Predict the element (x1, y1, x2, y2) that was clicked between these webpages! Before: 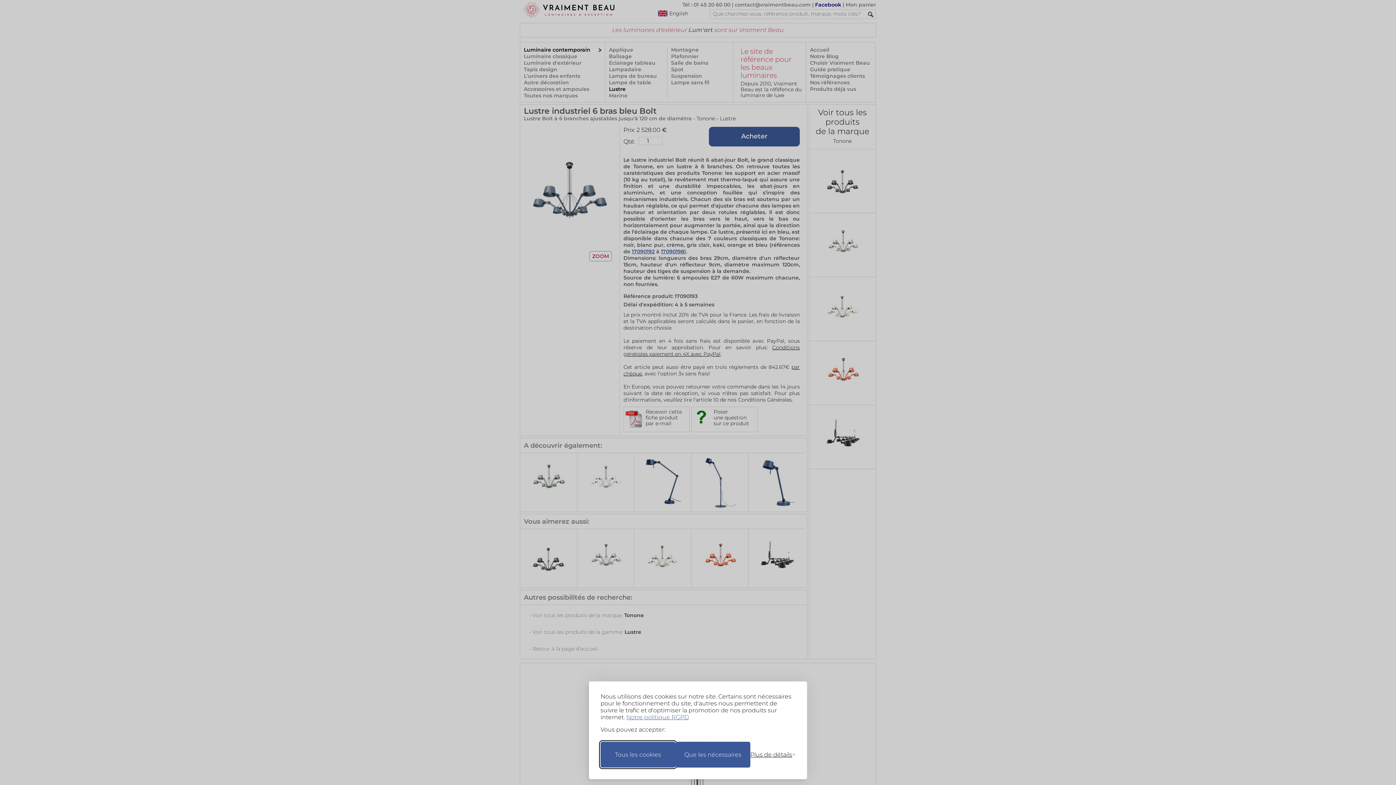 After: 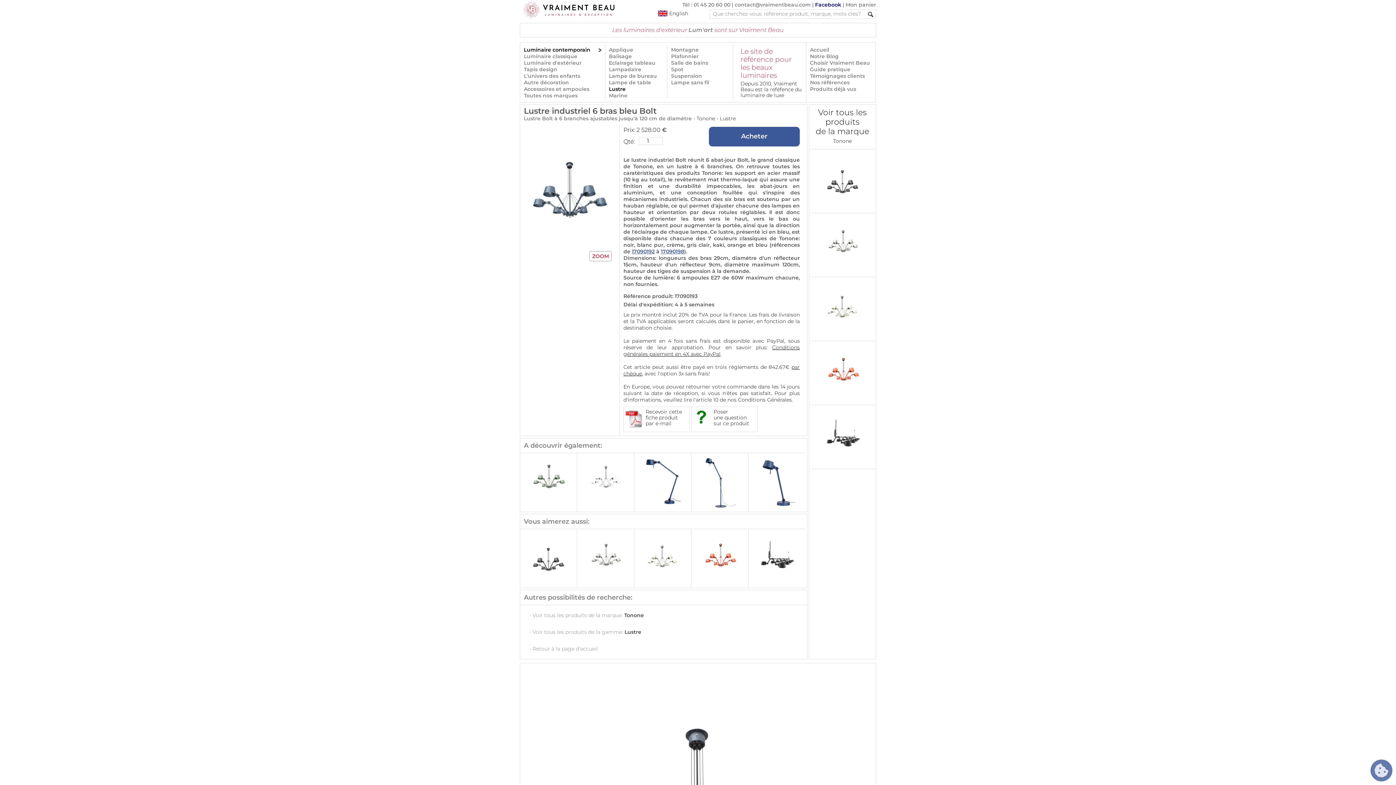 Action: label: Ne garder que les nécessaires bbox: (675, 742, 750, 768)